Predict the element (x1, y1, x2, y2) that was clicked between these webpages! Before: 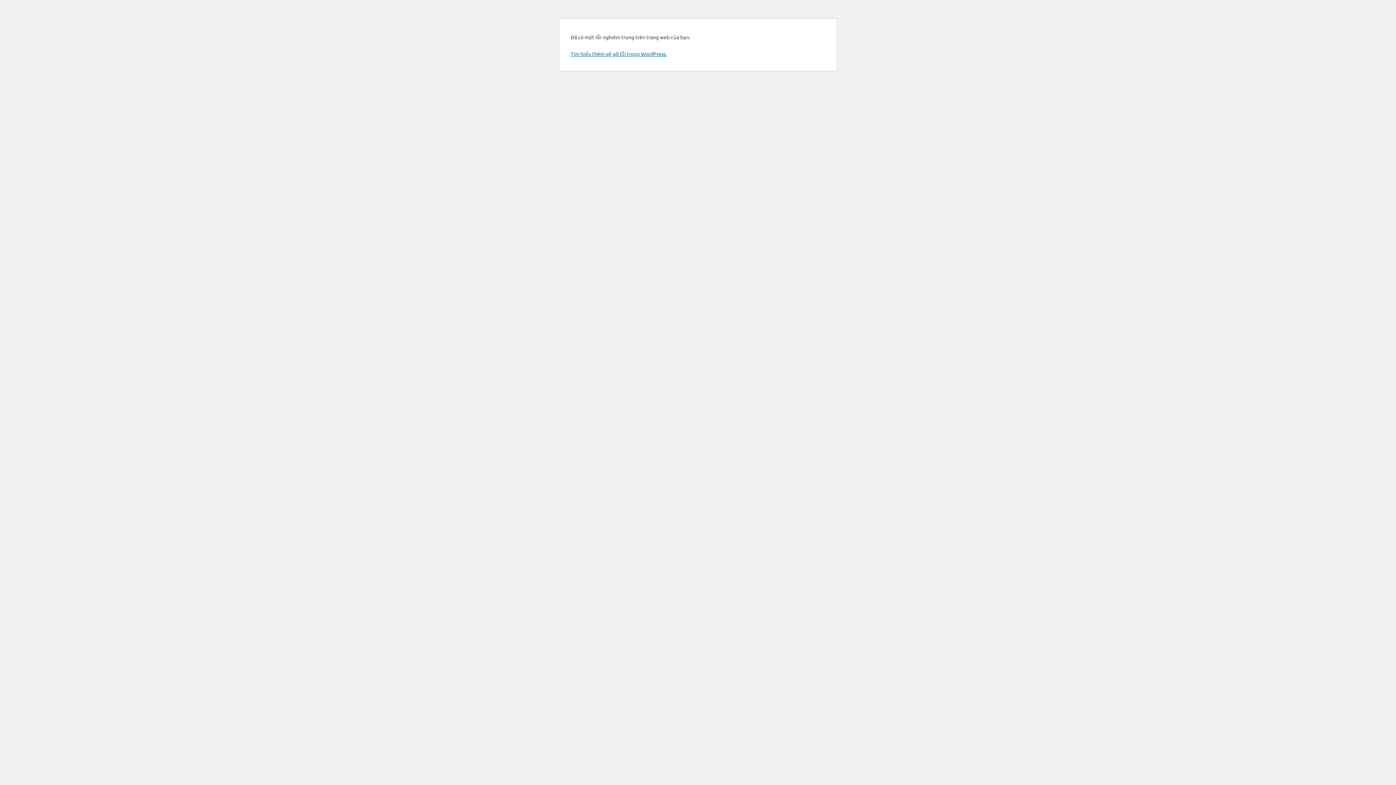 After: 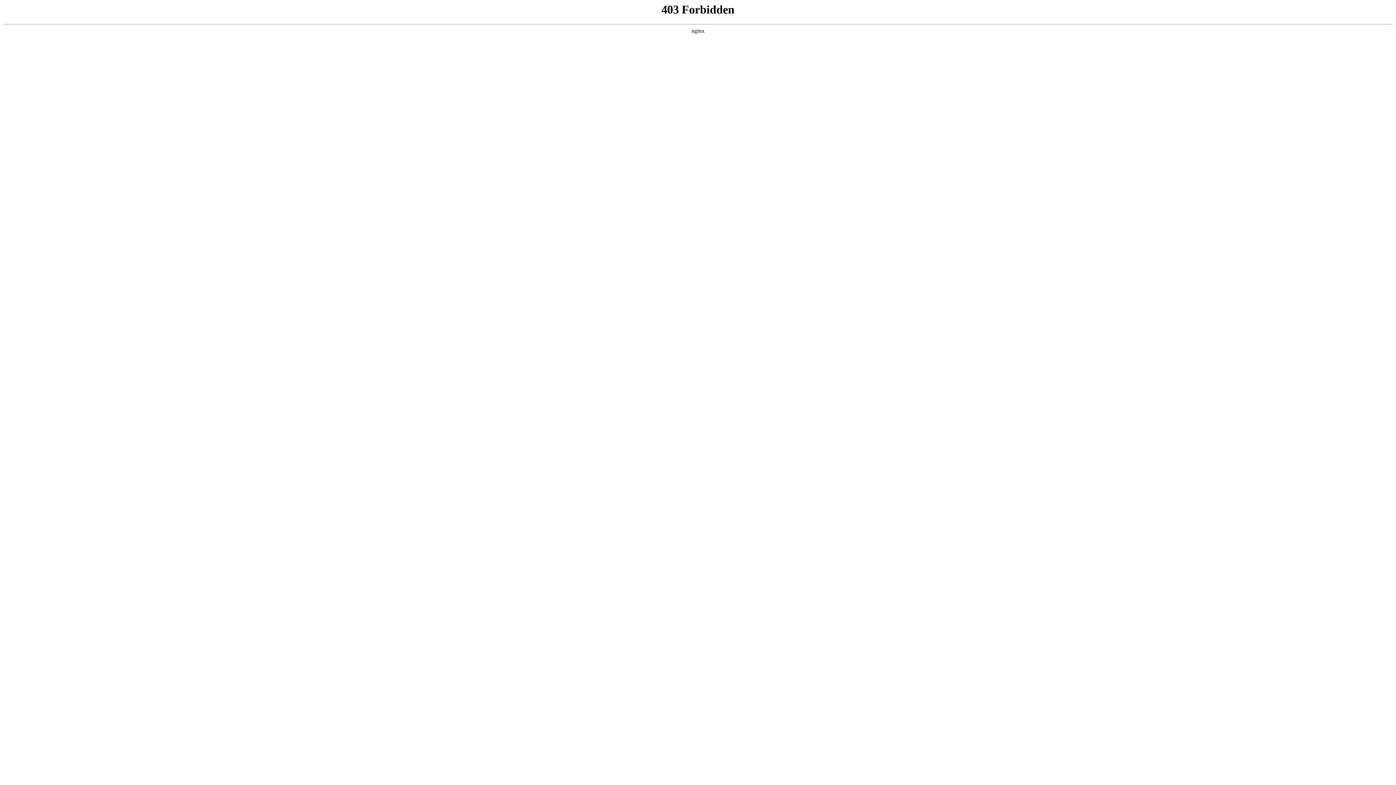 Action: bbox: (570, 50, 666, 57) label: Tìm hiểu thêm về gỡ lỗi trong WordPress.